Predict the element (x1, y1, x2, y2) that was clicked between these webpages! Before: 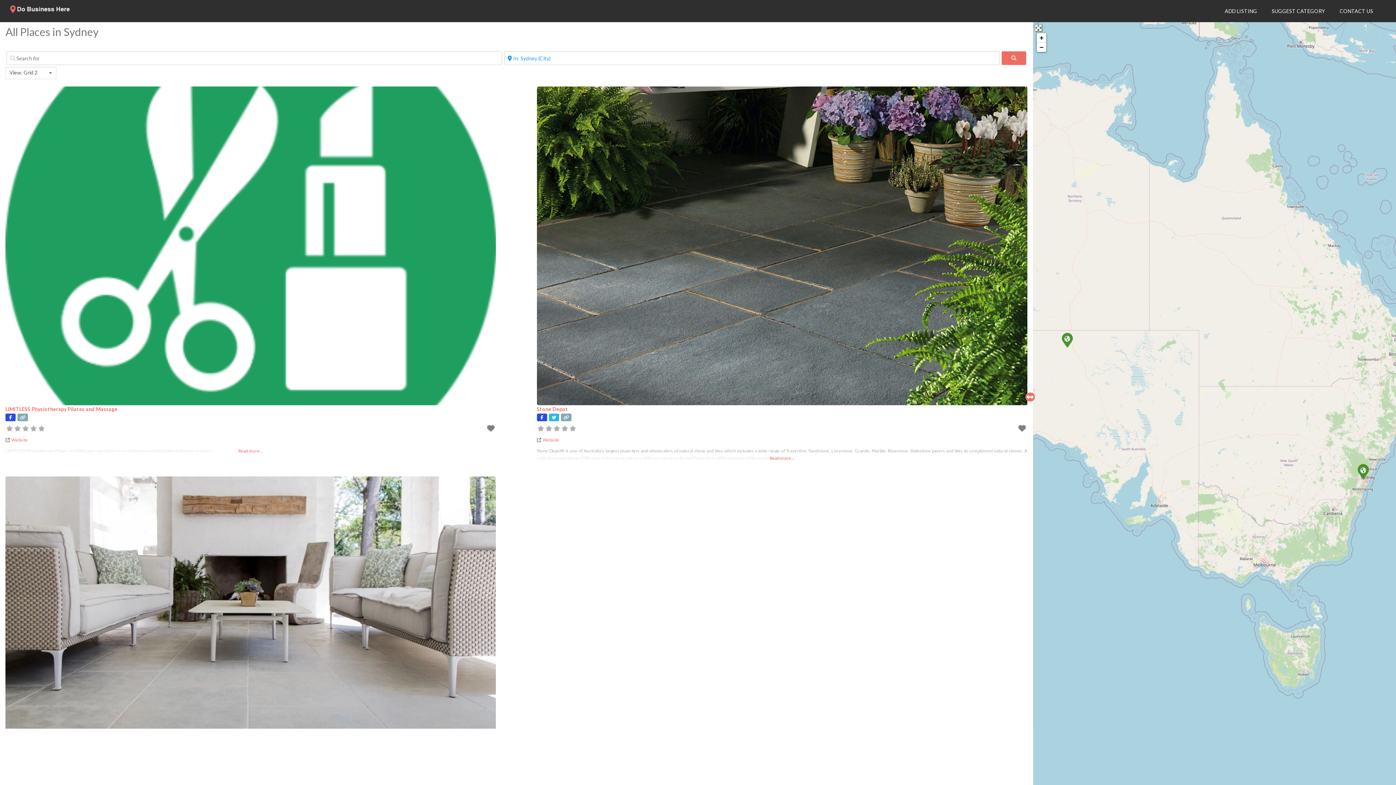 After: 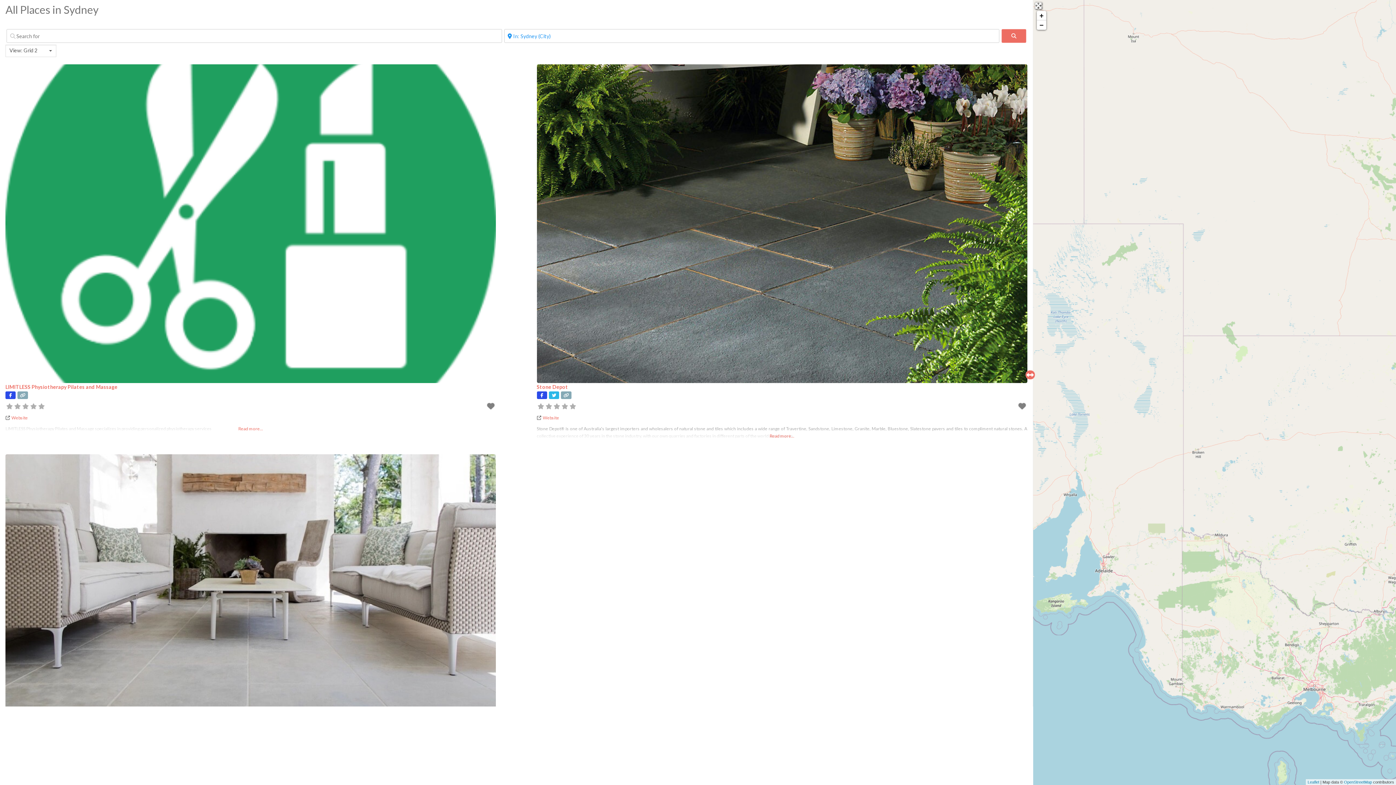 Action: label: Zoom in bbox: (1036, 33, 1046, 42)